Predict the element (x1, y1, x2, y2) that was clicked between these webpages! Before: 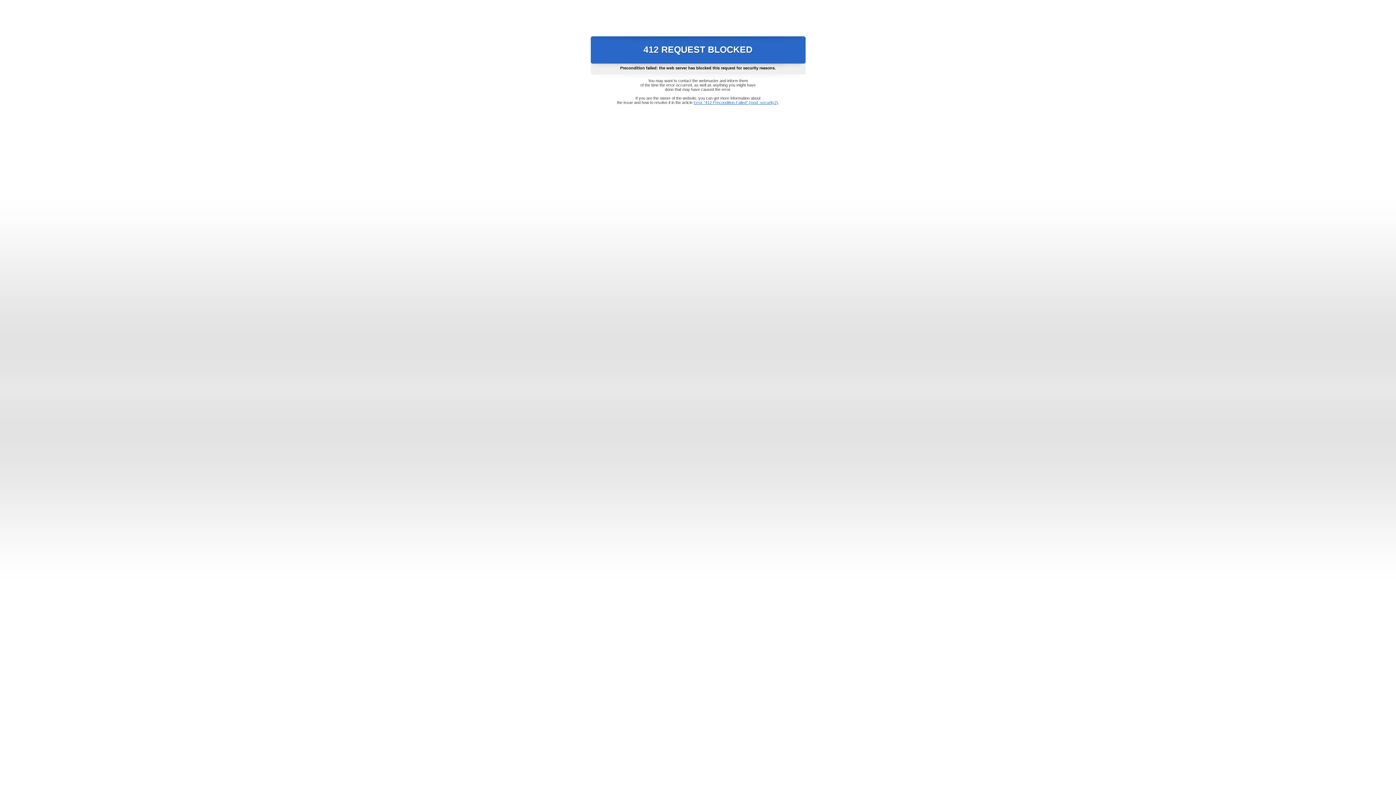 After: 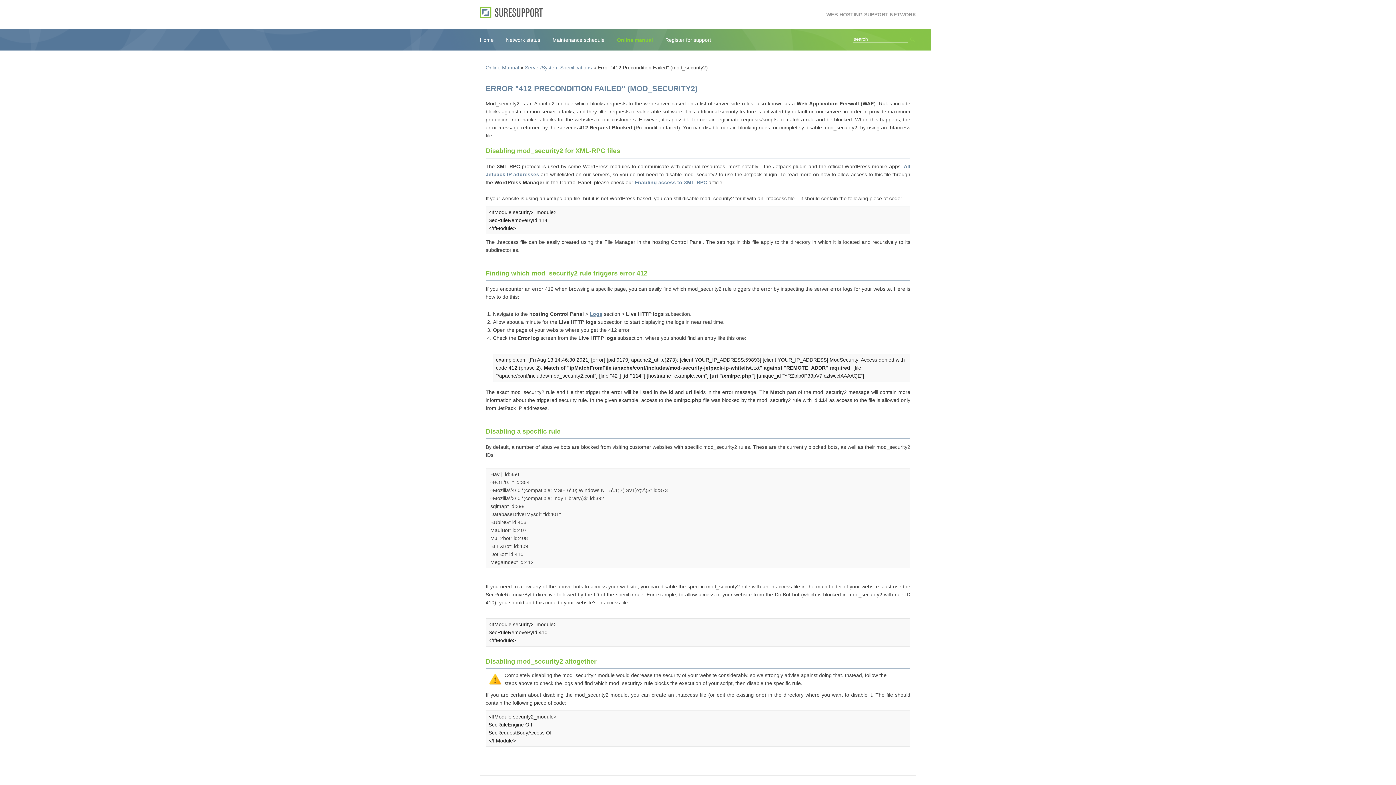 Action: bbox: (693, 100, 778, 104) label: Error "412 Precondition Failed" (mod_security2)